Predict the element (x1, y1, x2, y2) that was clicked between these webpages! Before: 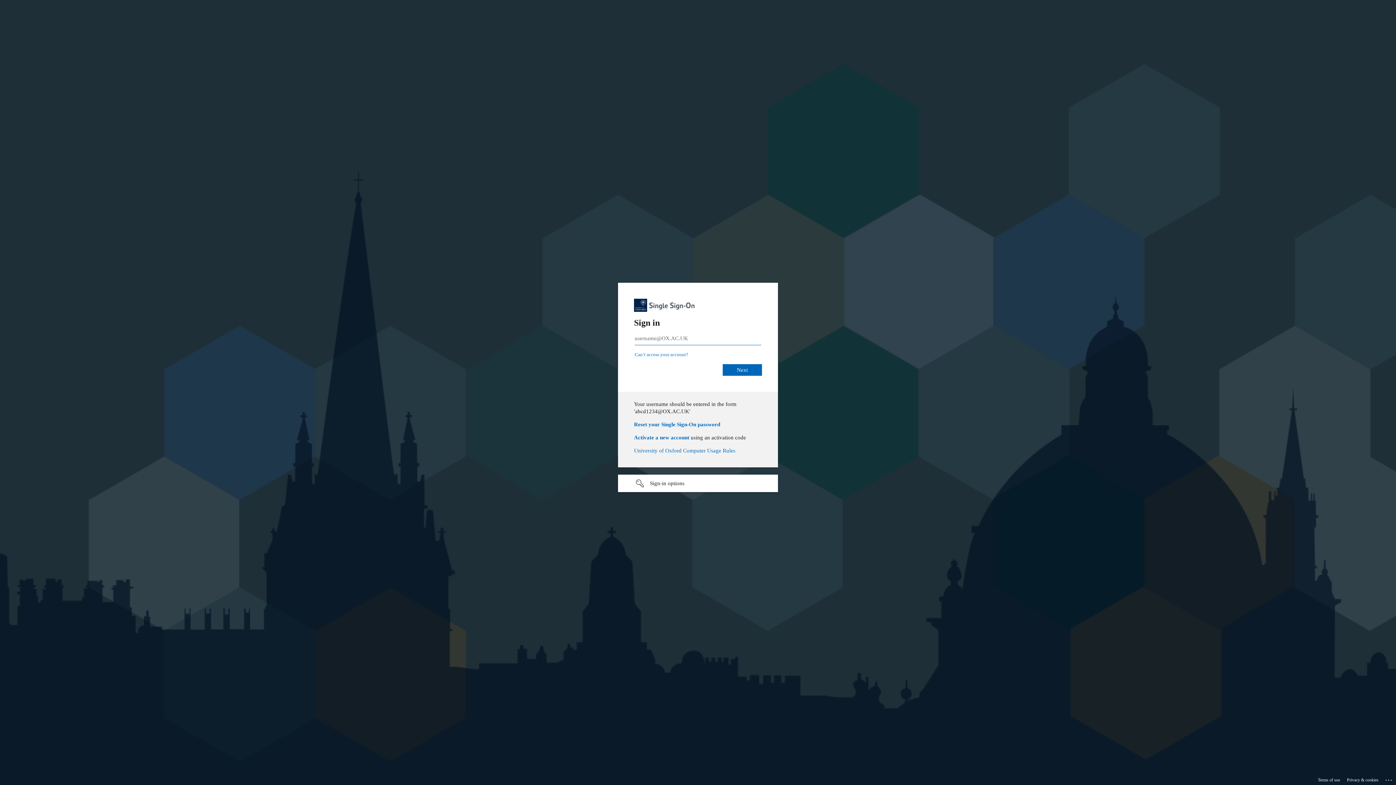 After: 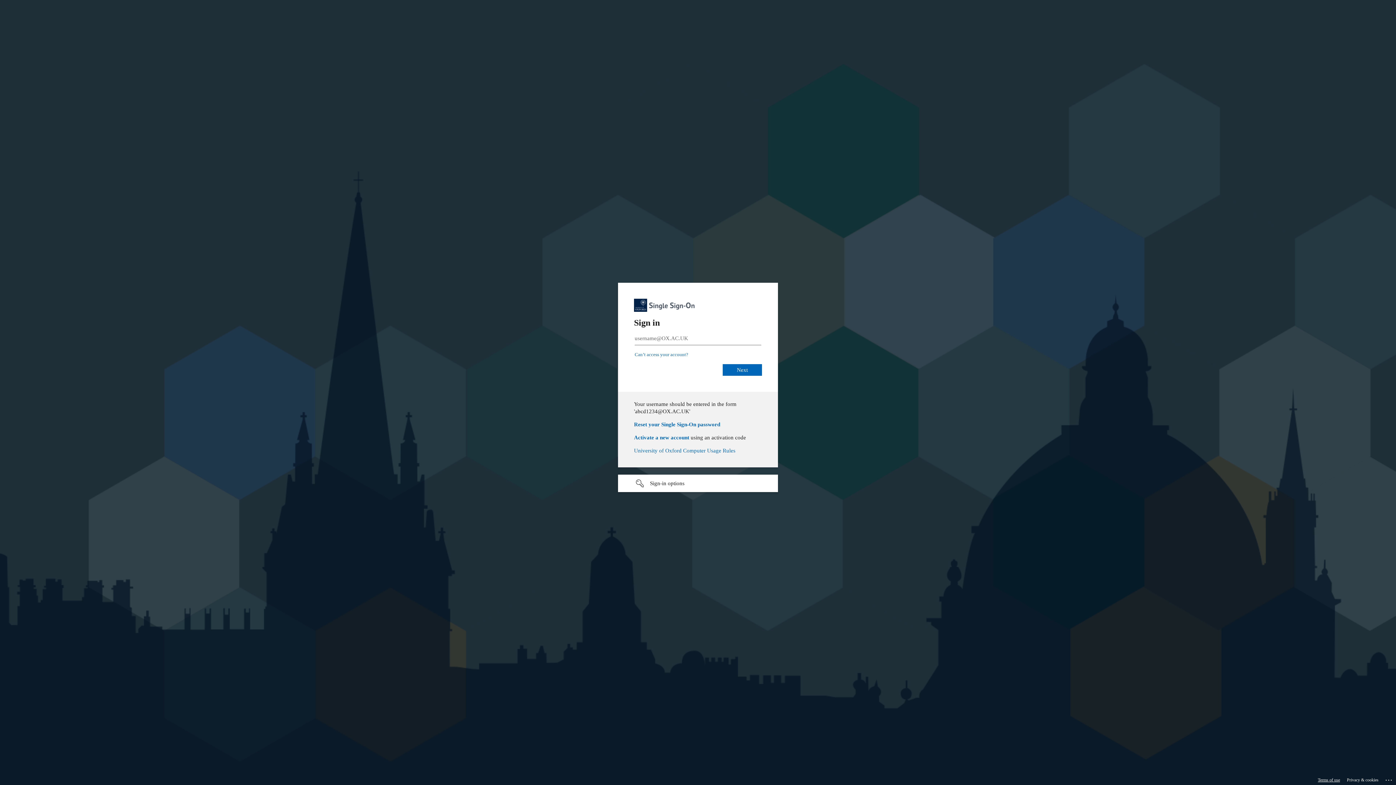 Action: label: Terms of use bbox: (1318, 775, 1340, 785)